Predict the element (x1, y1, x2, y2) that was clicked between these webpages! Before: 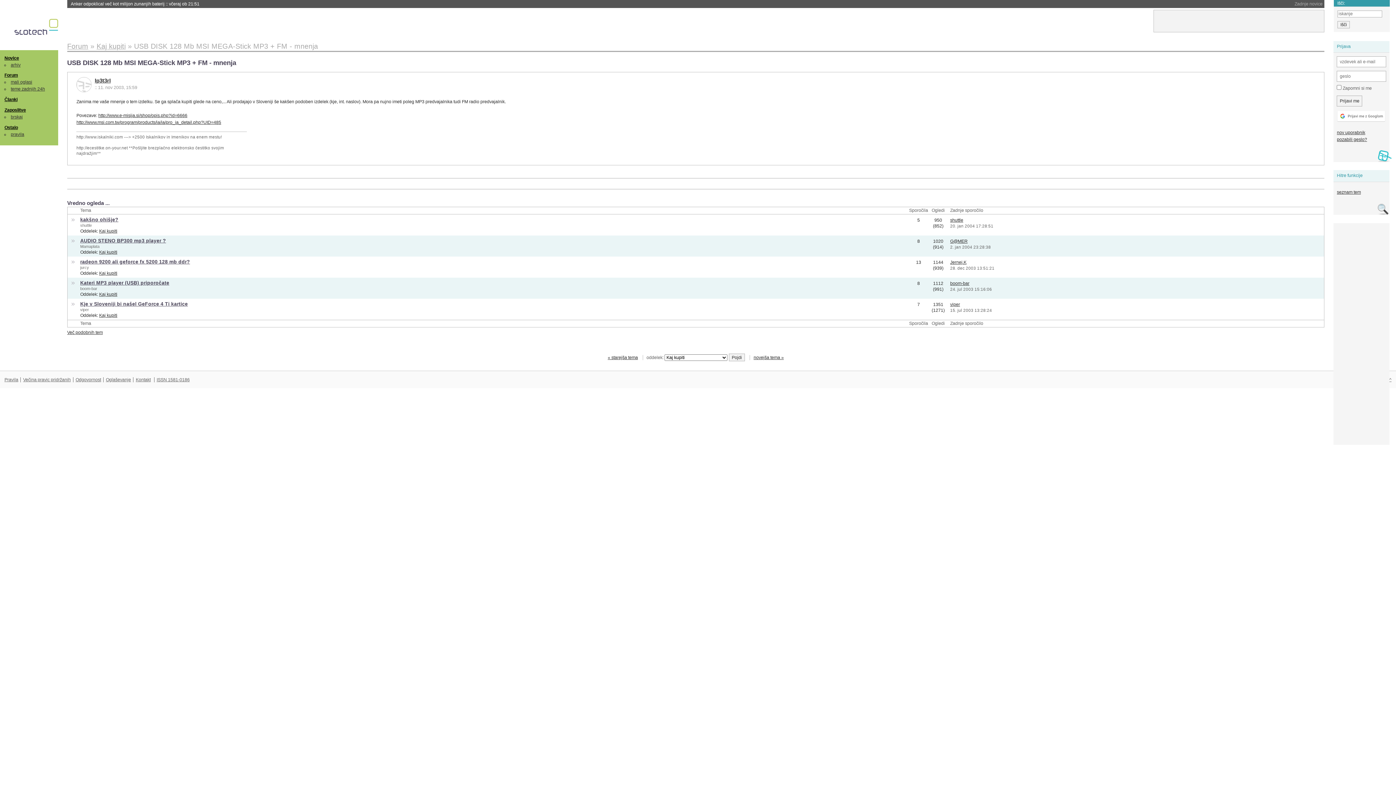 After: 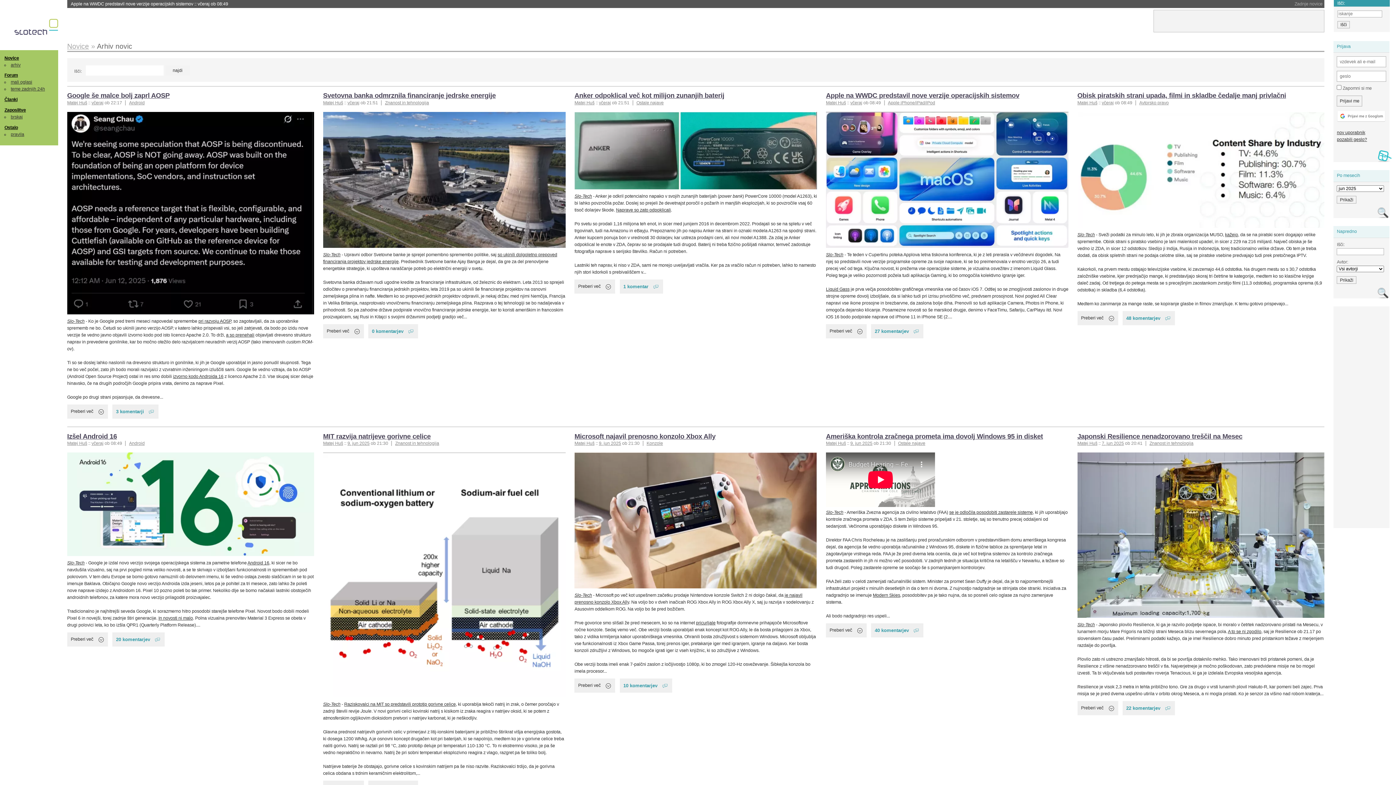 Action: bbox: (10, 62, 20, 67) label: arhiv